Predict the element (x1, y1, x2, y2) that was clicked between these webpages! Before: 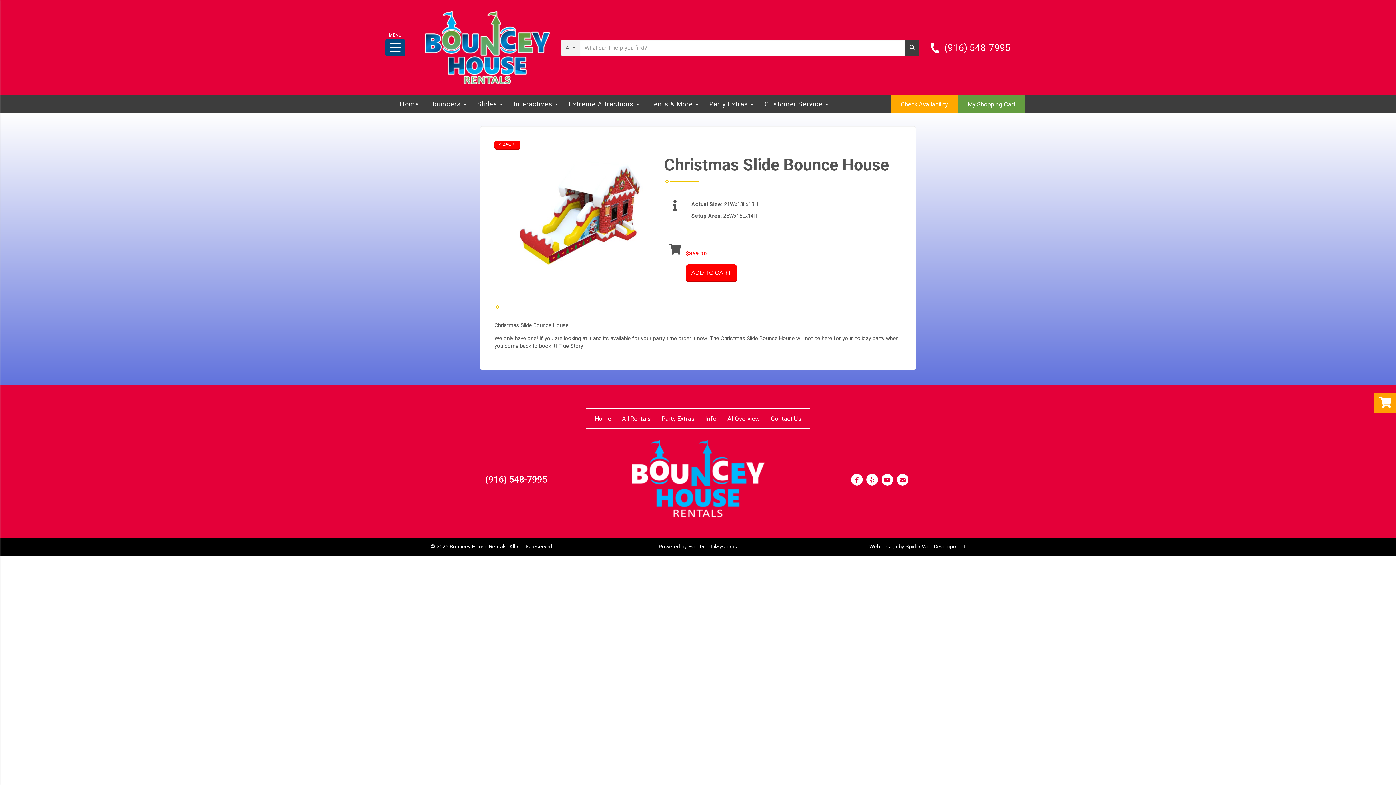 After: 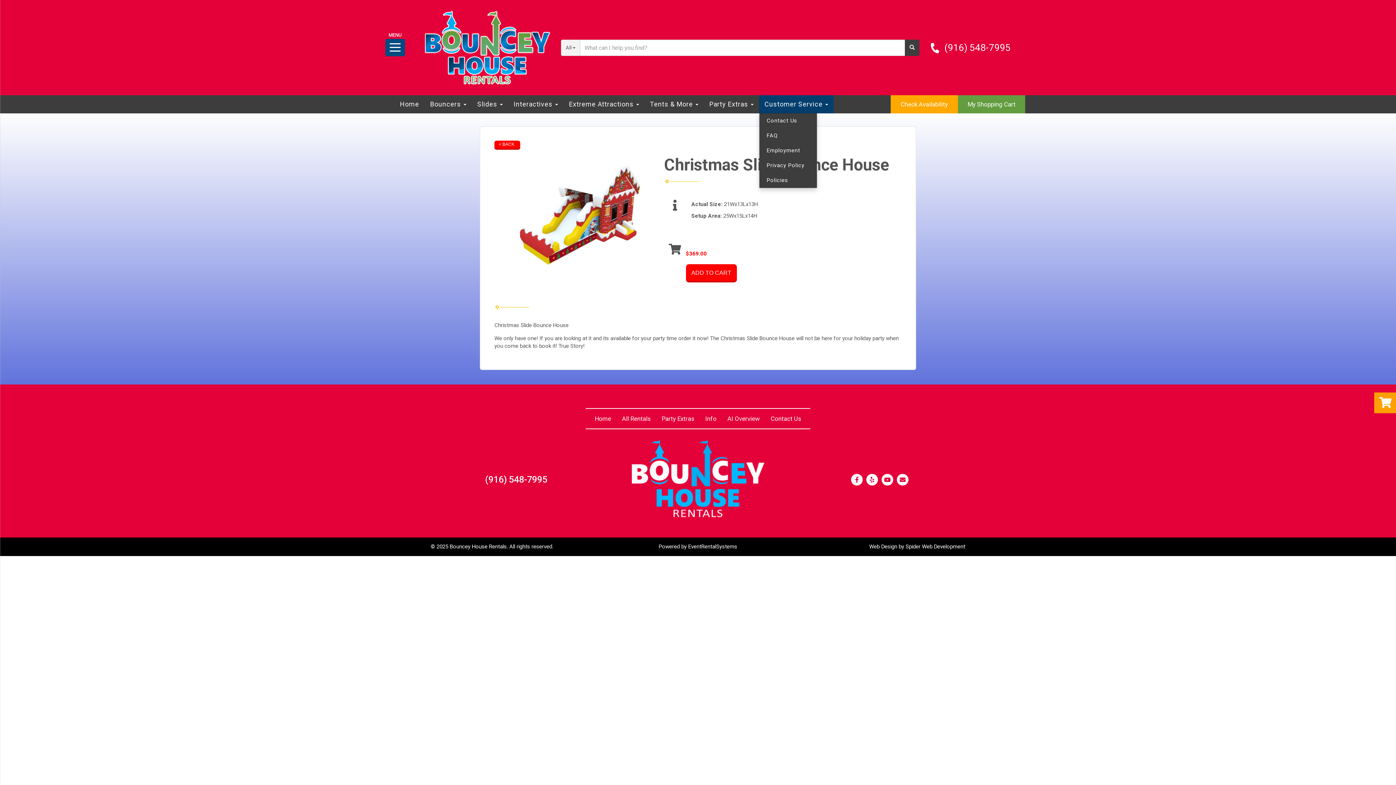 Action: bbox: (759, 95, 833, 113) label: Customer Service 